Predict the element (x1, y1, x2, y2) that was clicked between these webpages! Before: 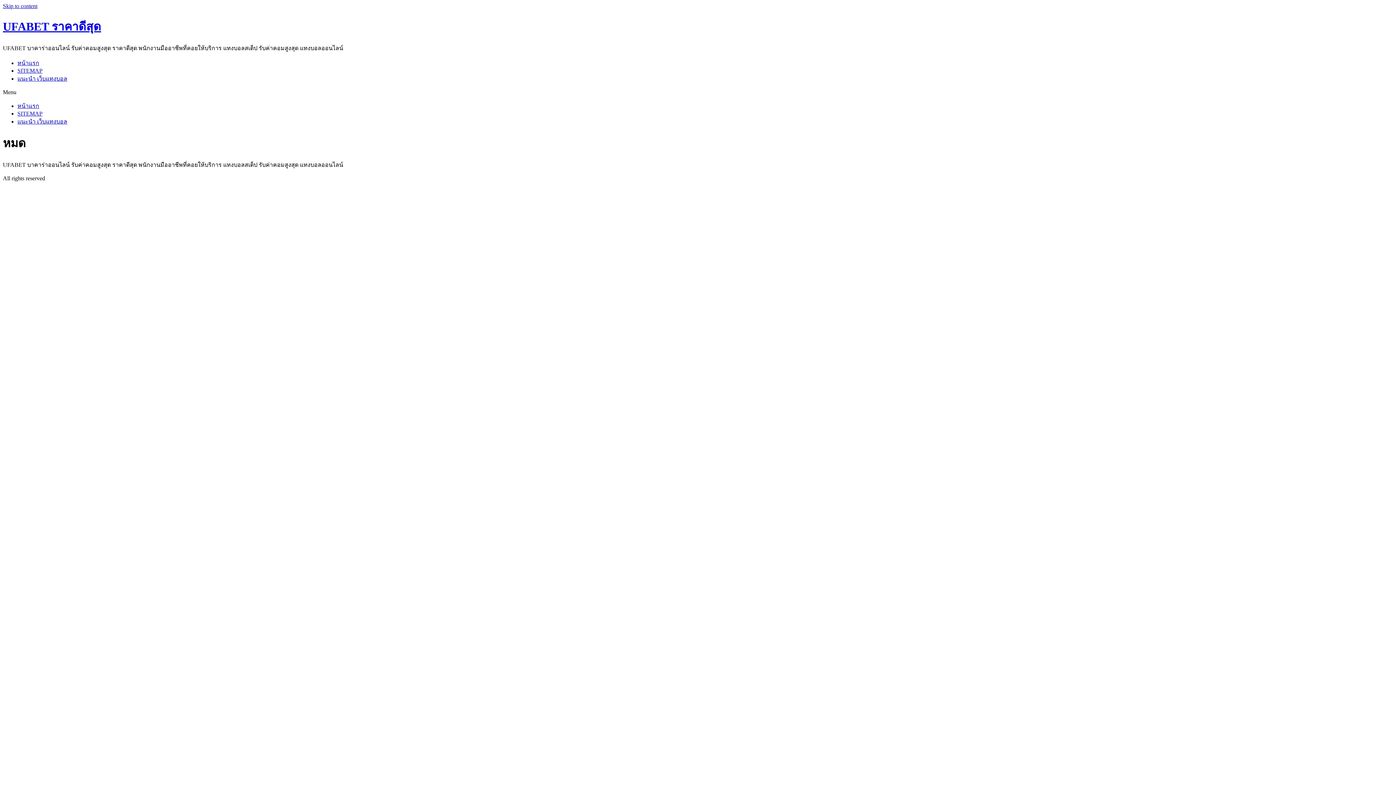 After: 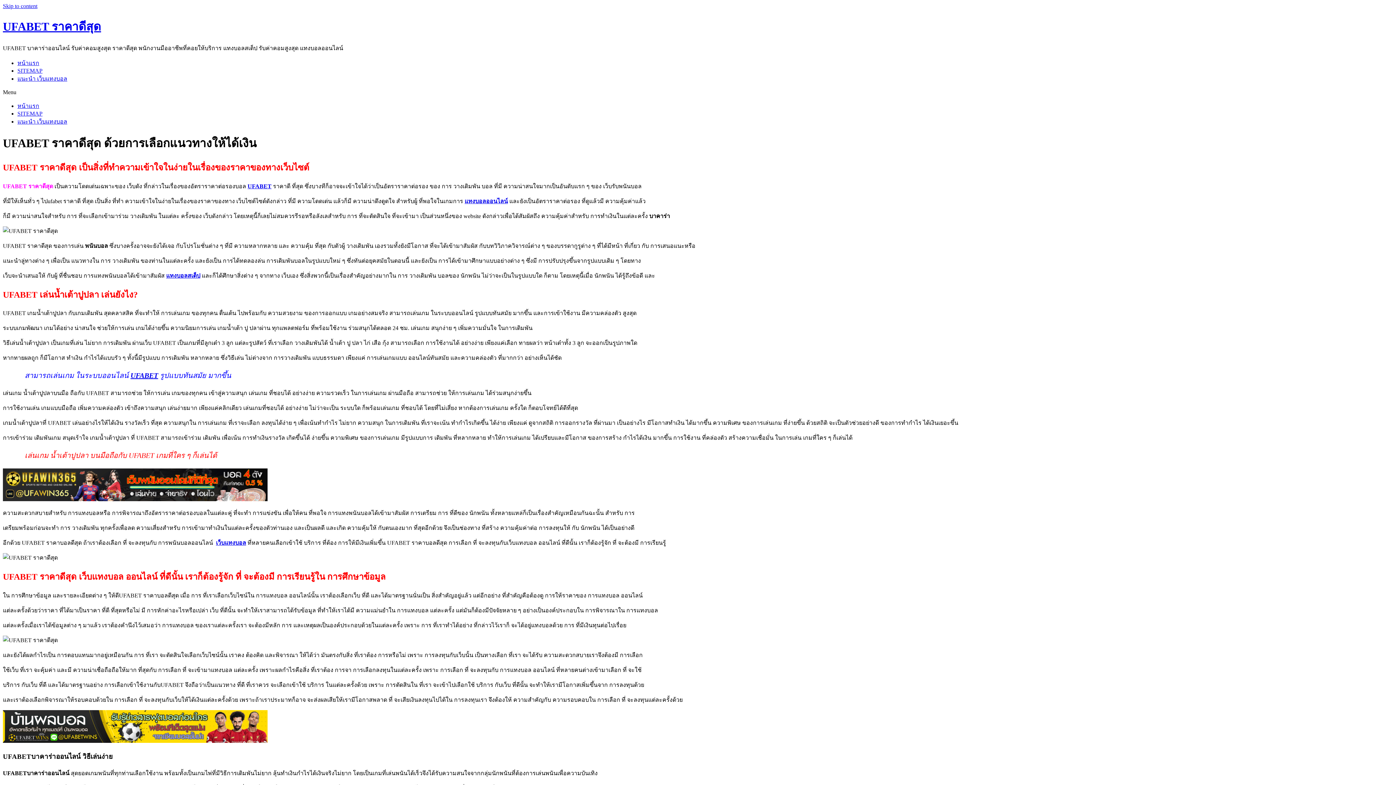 Action: label: หน้าแรก bbox: (17, 102, 39, 109)